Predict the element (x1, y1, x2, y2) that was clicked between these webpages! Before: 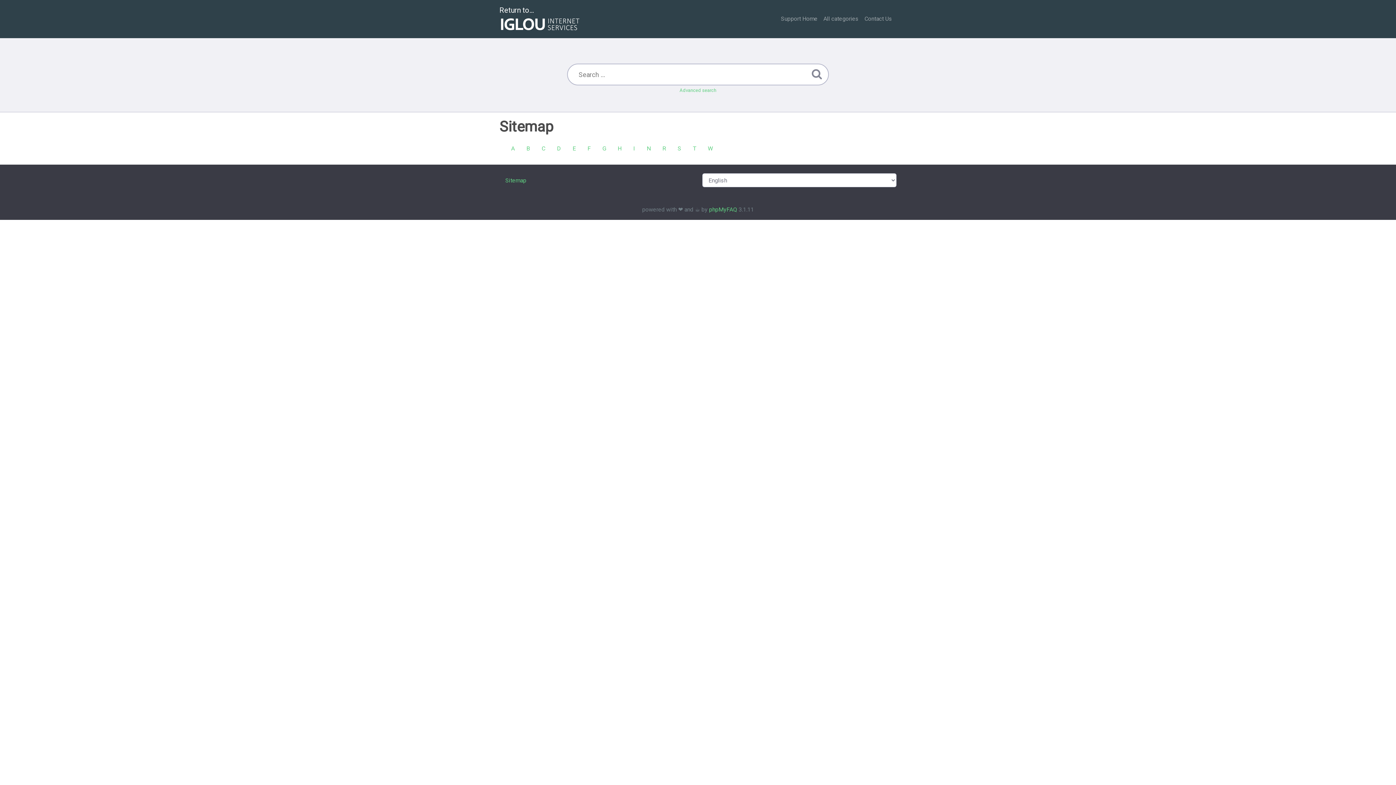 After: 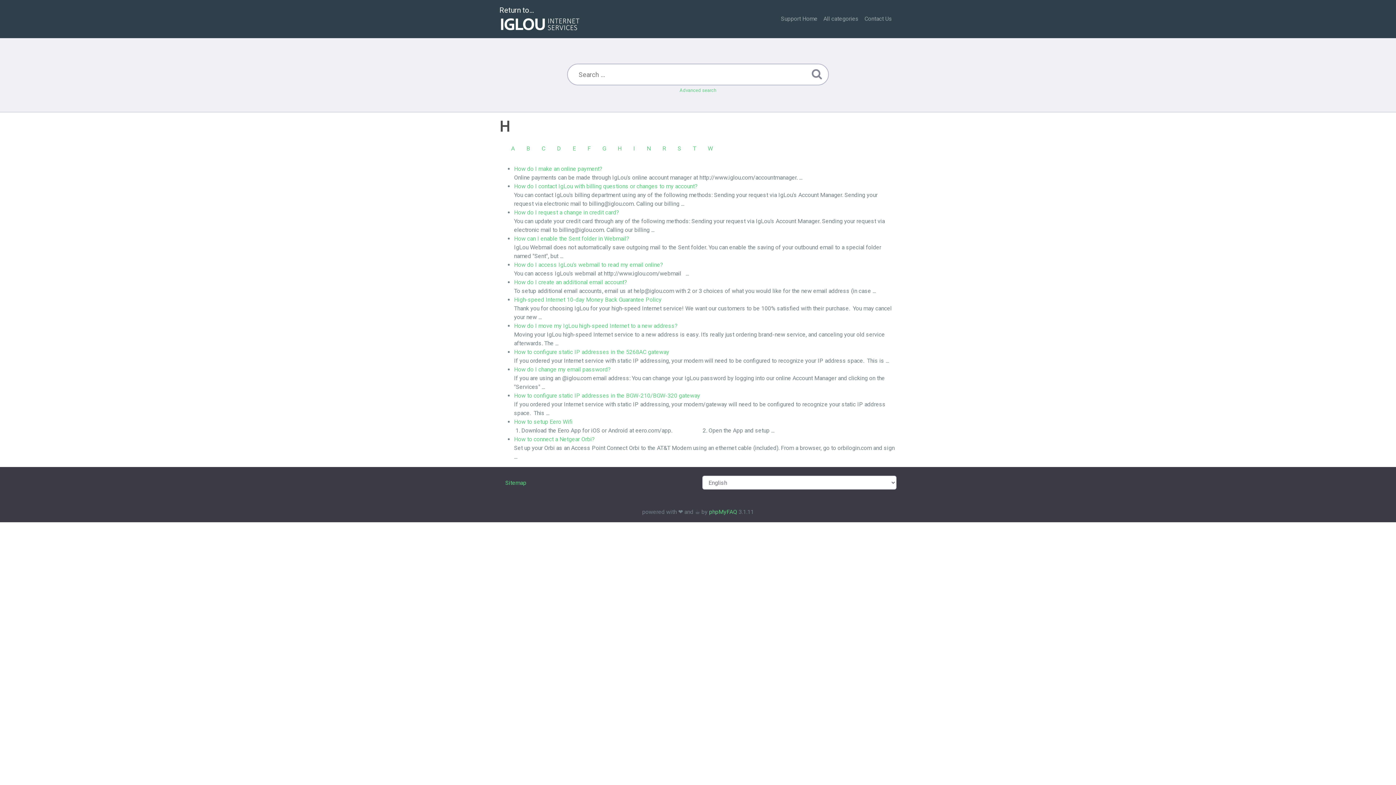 Action: label: H bbox: (612, 141, 627, 156)